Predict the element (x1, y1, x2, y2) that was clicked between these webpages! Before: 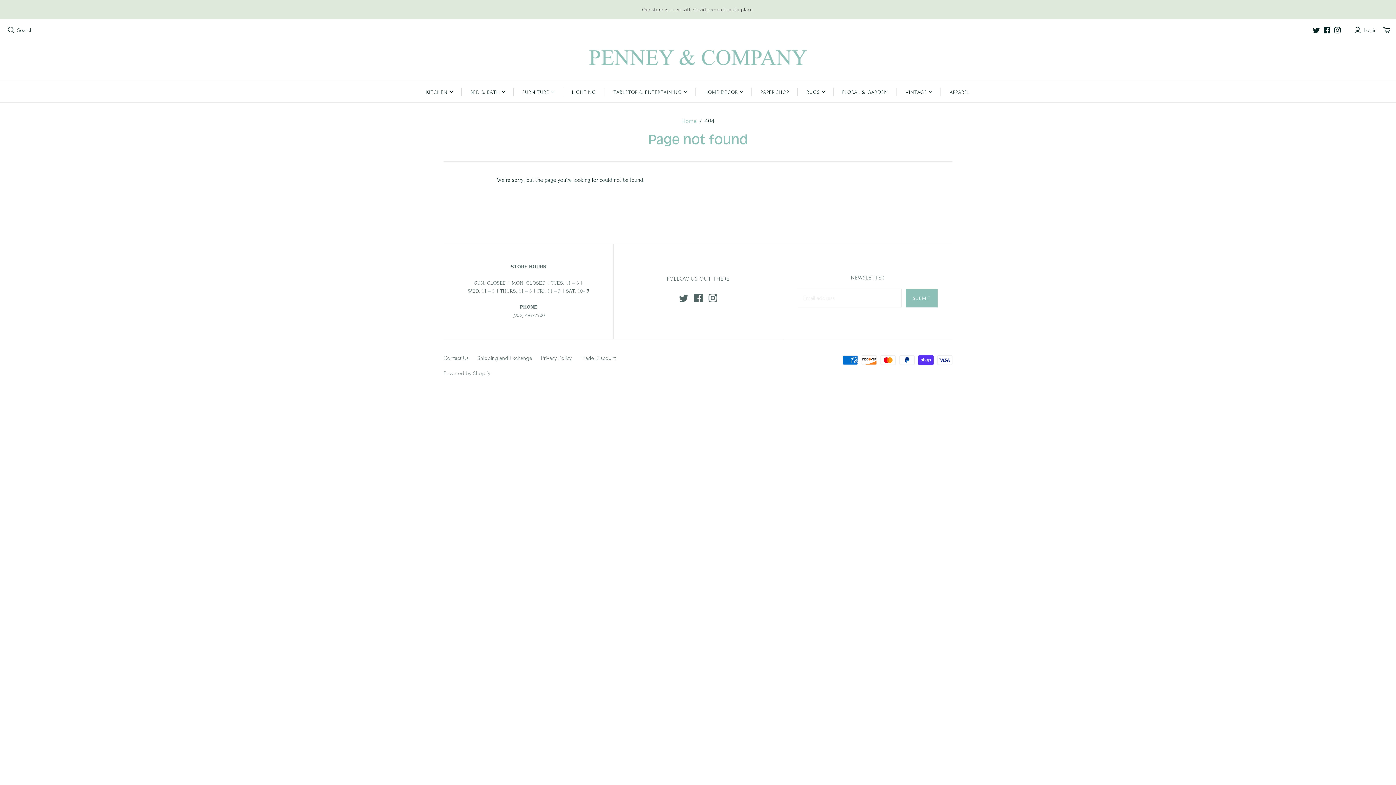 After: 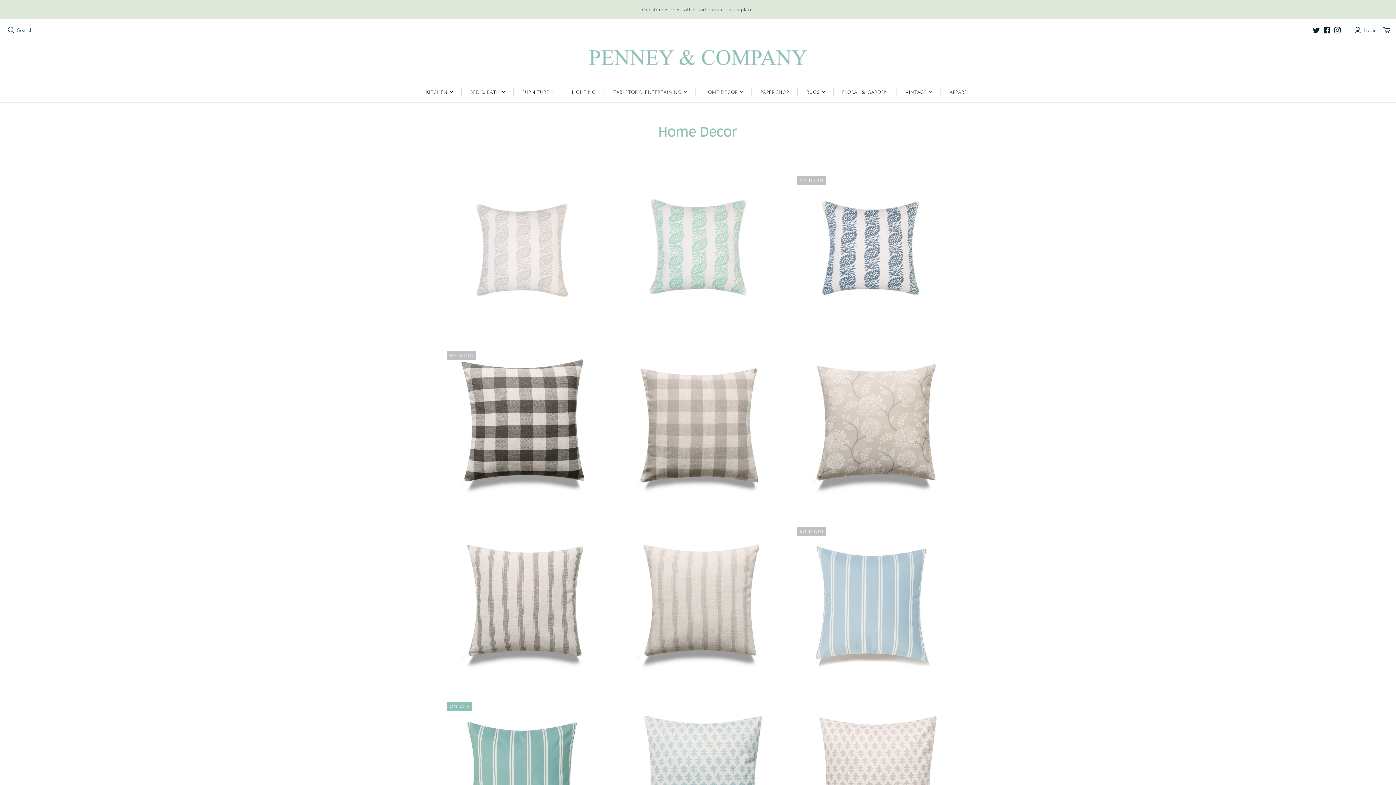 Action: bbox: (695, 81, 751, 102) label: HOME DECOR